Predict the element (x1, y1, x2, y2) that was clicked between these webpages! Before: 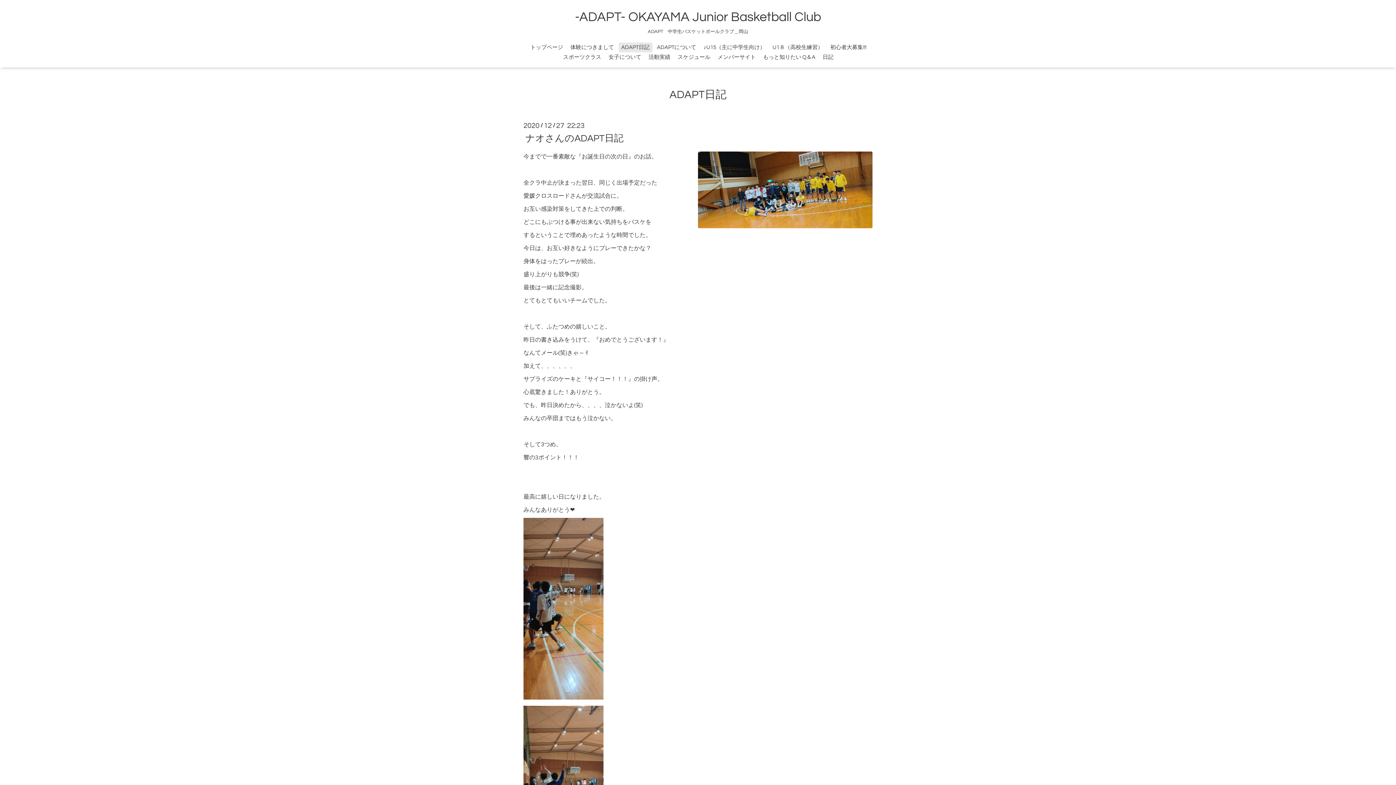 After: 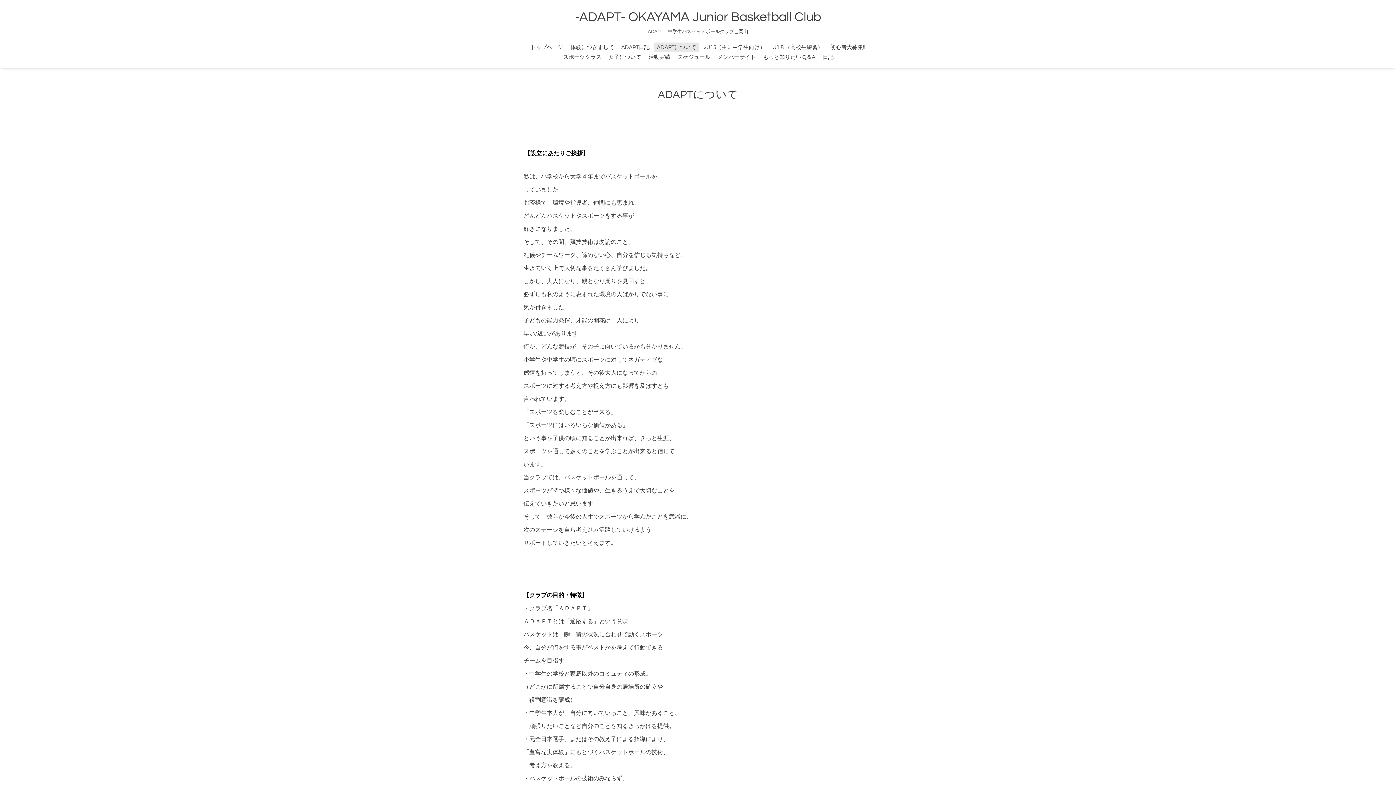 Action: bbox: (654, 42, 699, 52) label: ADAPTについて